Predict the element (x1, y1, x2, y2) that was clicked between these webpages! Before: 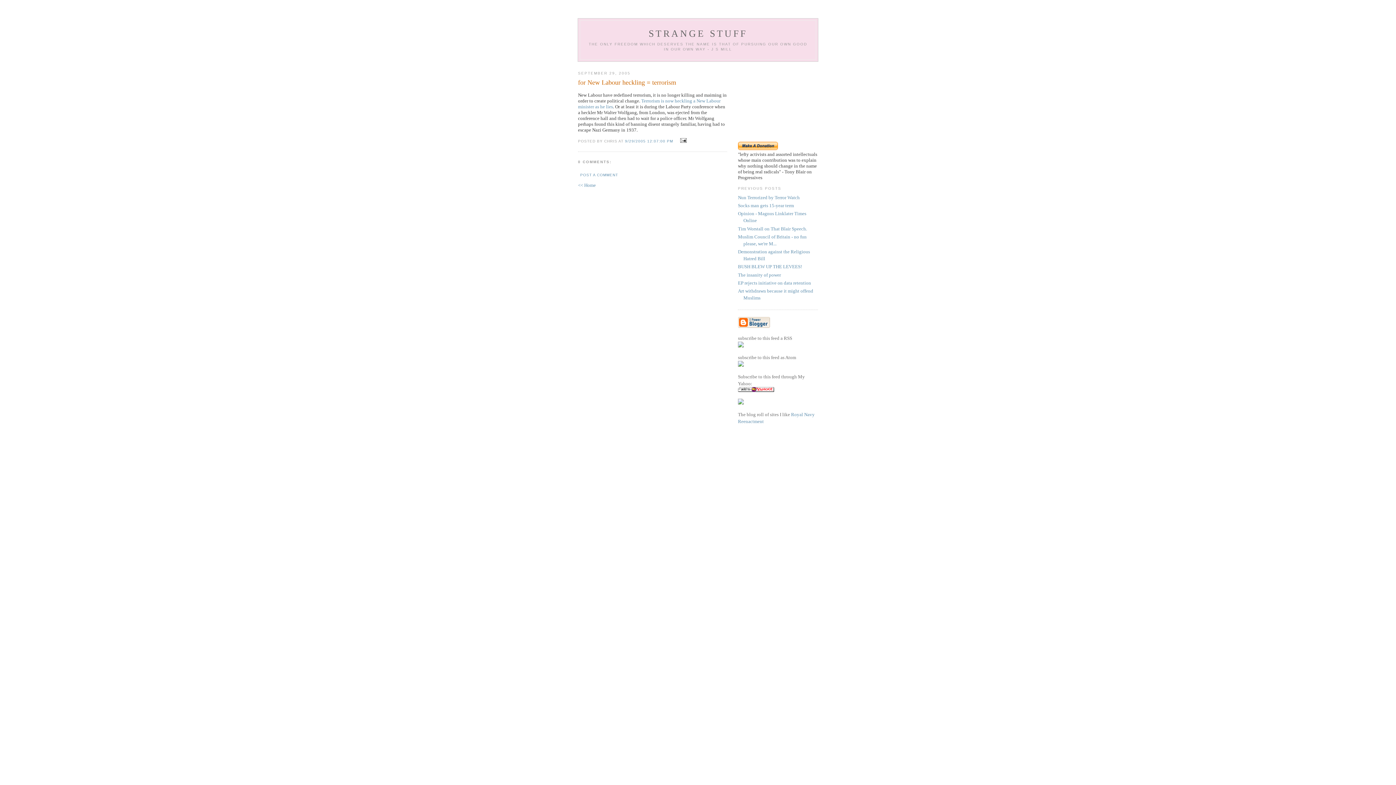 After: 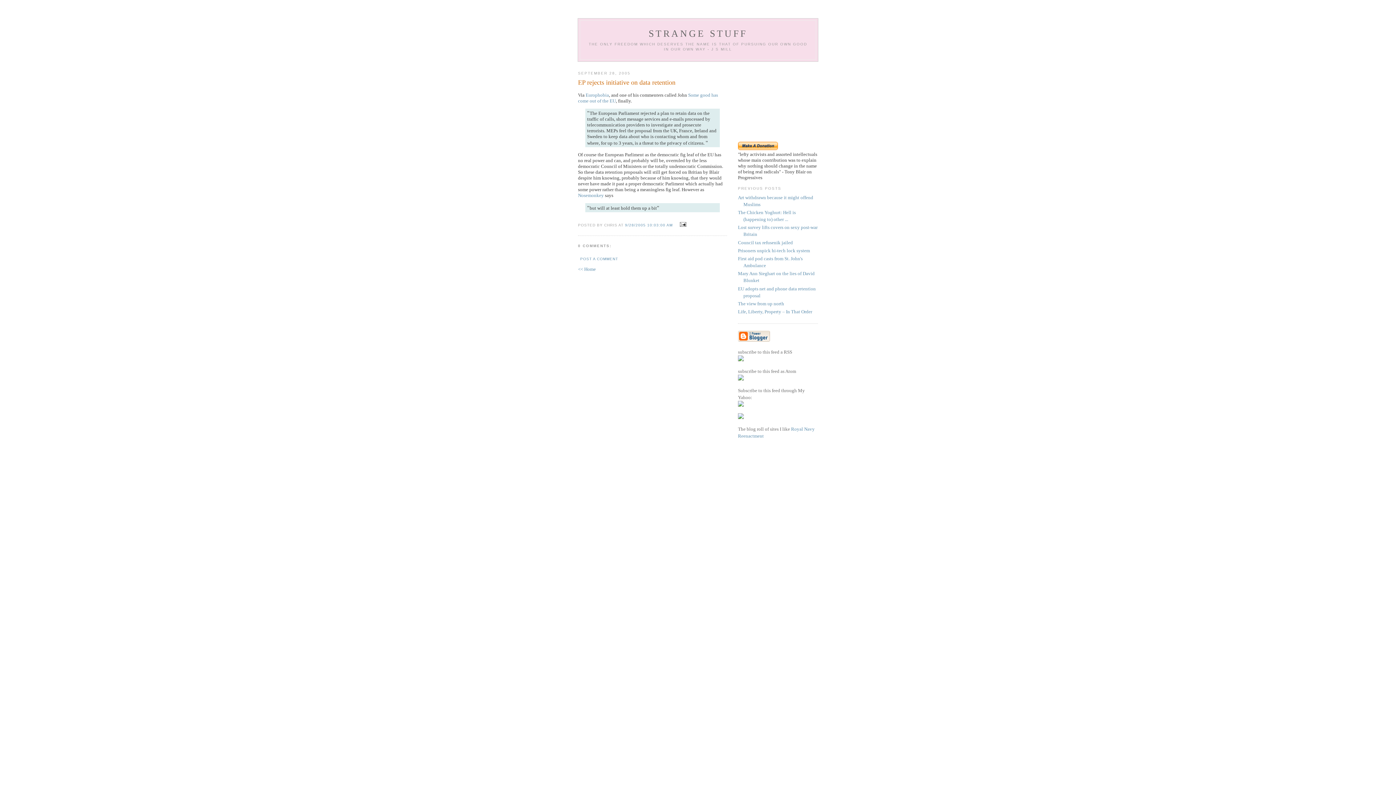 Action: bbox: (738, 280, 811, 285) label: EP rejects initiative on data retention